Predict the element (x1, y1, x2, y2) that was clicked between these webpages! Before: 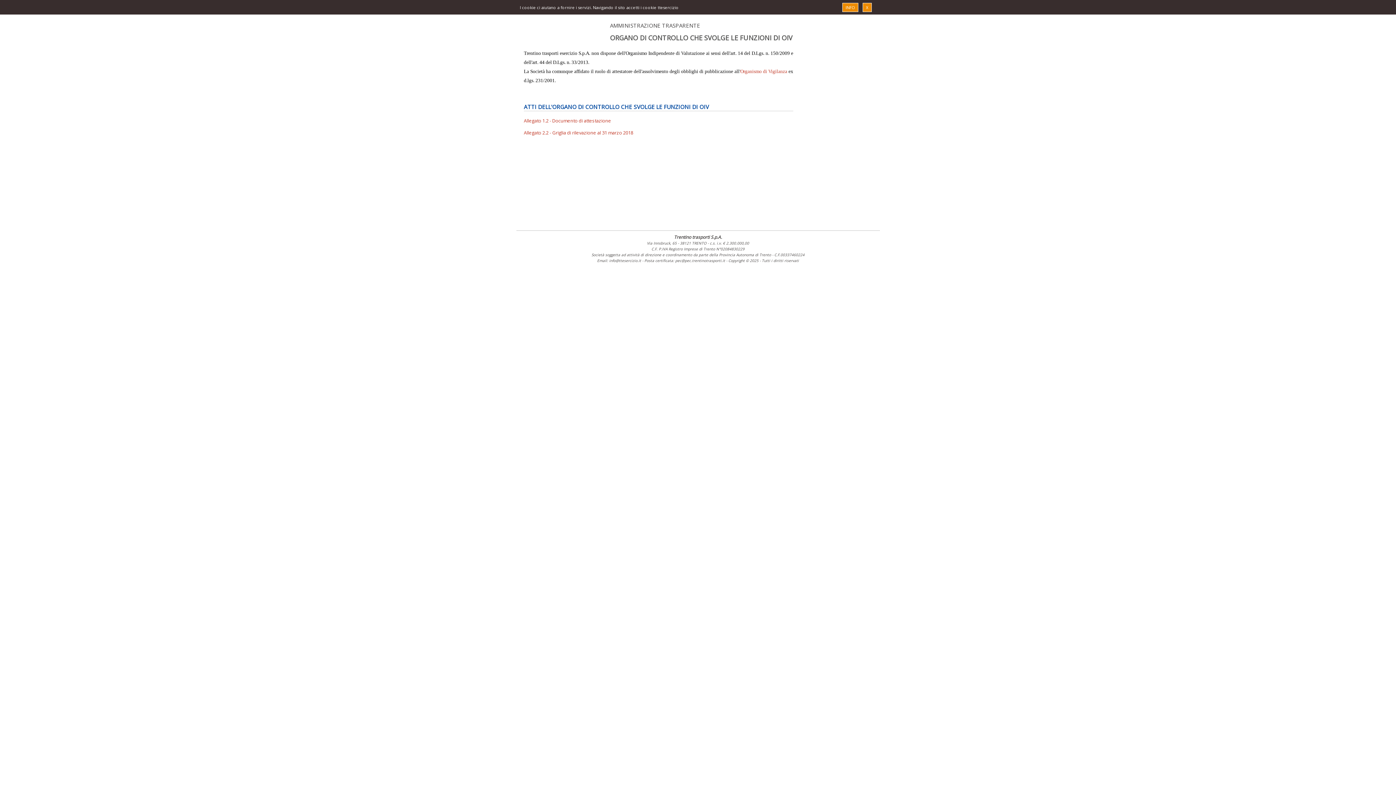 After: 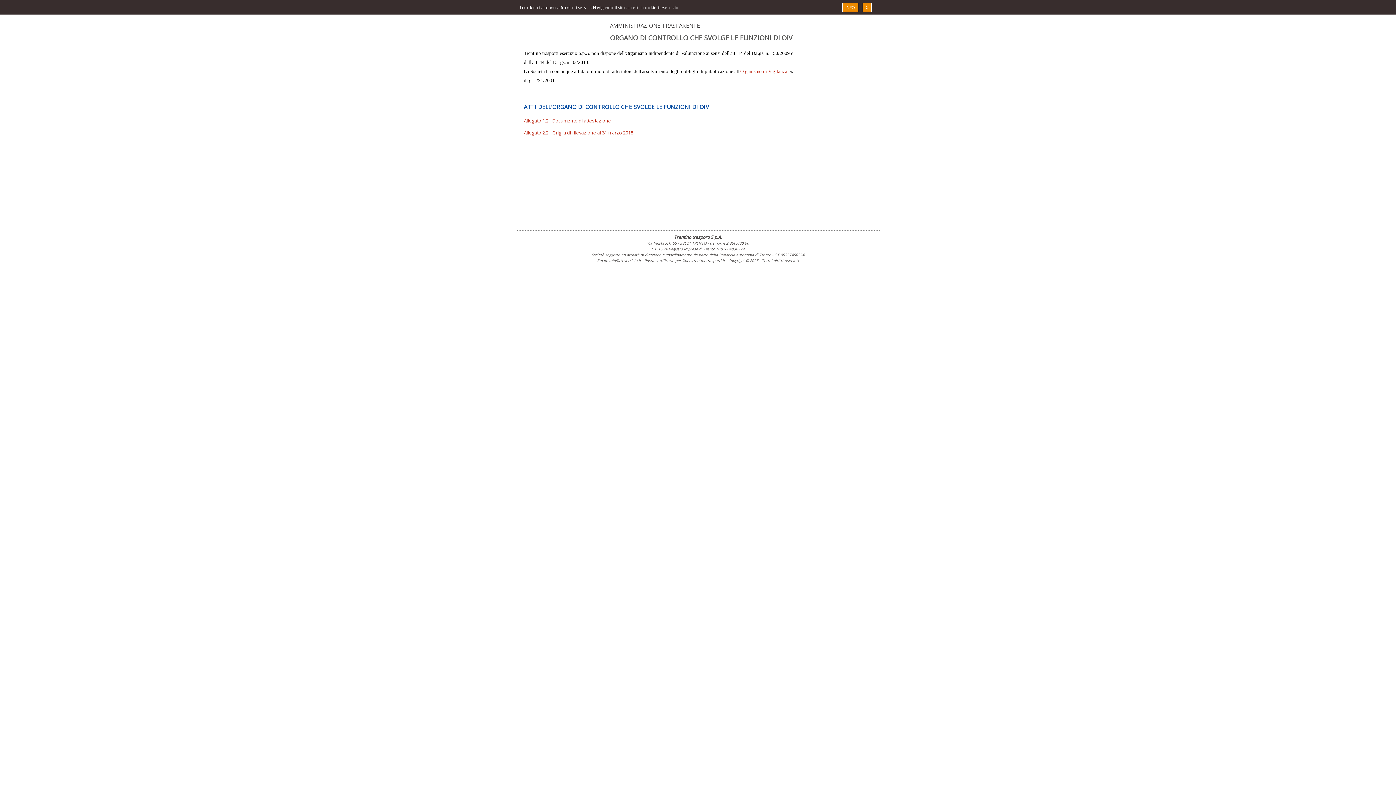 Action: label: info@ttesercizio.it bbox: (609, 258, 641, 263)